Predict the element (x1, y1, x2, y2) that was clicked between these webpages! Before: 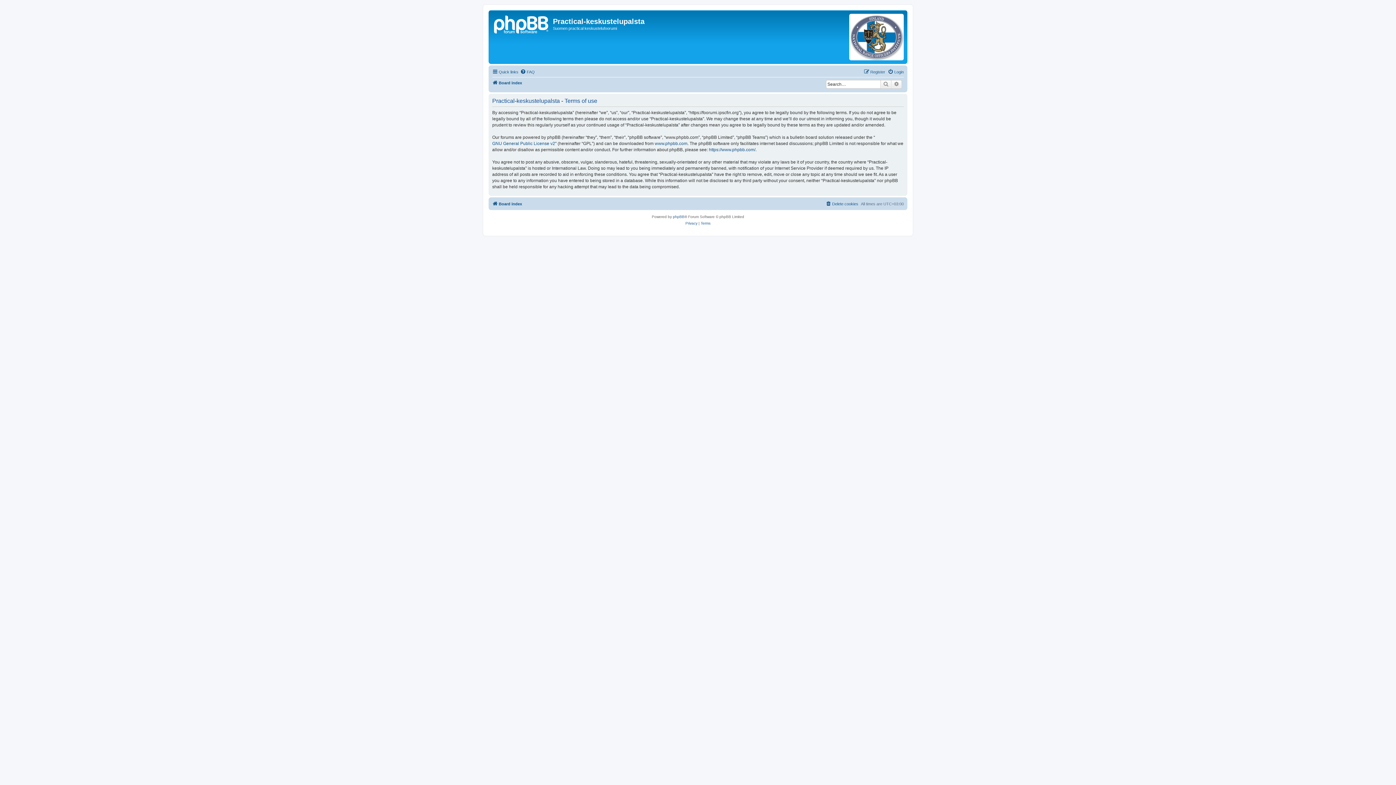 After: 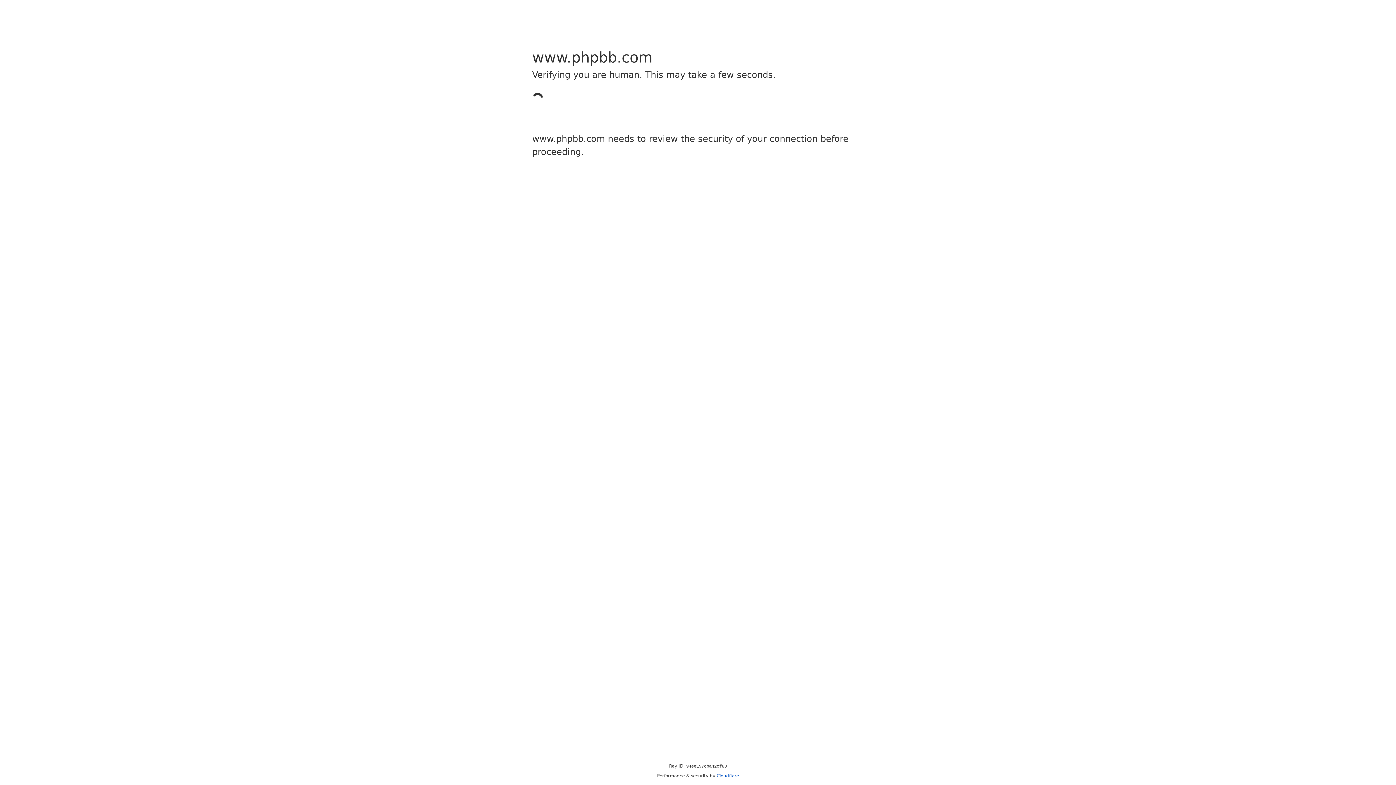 Action: bbox: (654, 140, 687, 146) label: www.phpbb.com